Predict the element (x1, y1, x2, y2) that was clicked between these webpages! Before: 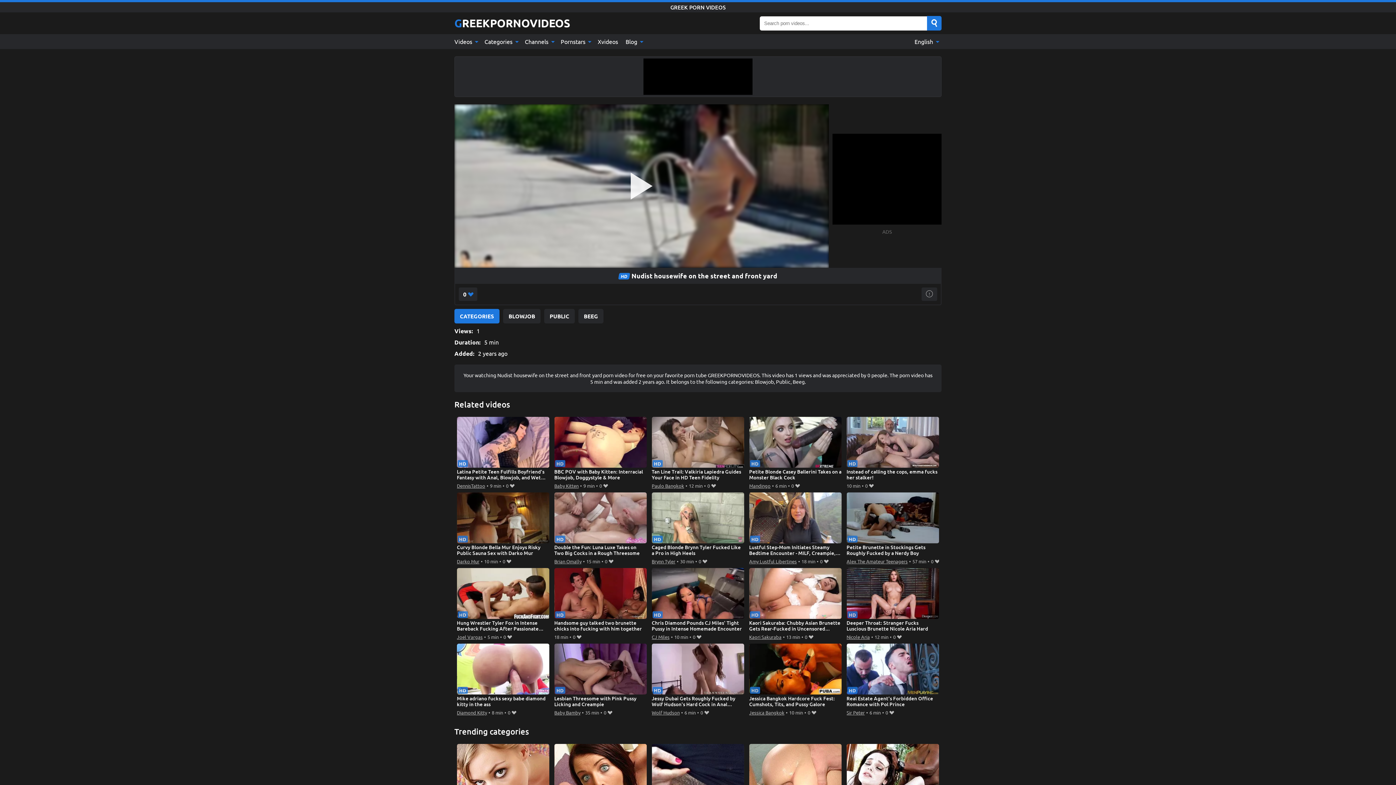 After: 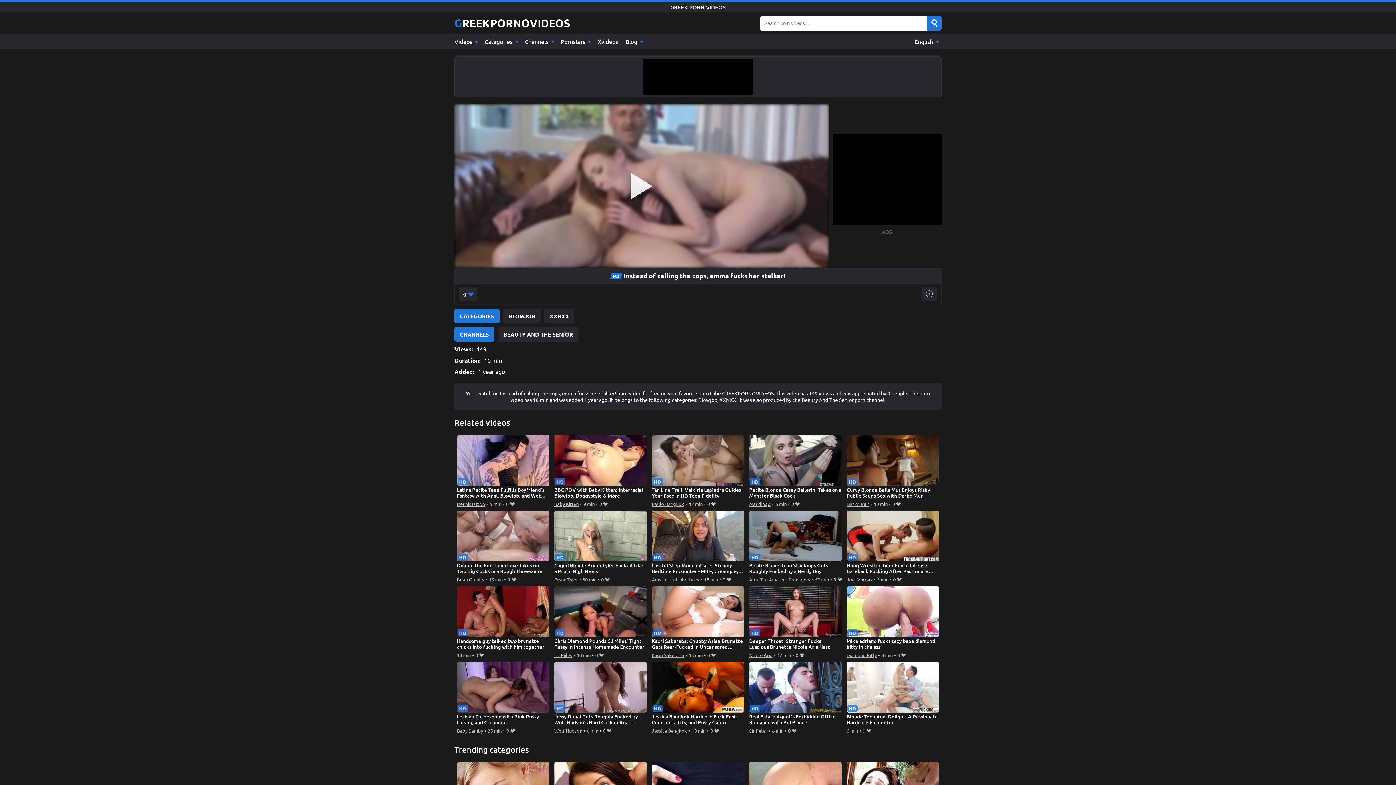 Action: bbox: (846, 417, 939, 481) label: Instead of calling the cops, emma fucks her stalker!